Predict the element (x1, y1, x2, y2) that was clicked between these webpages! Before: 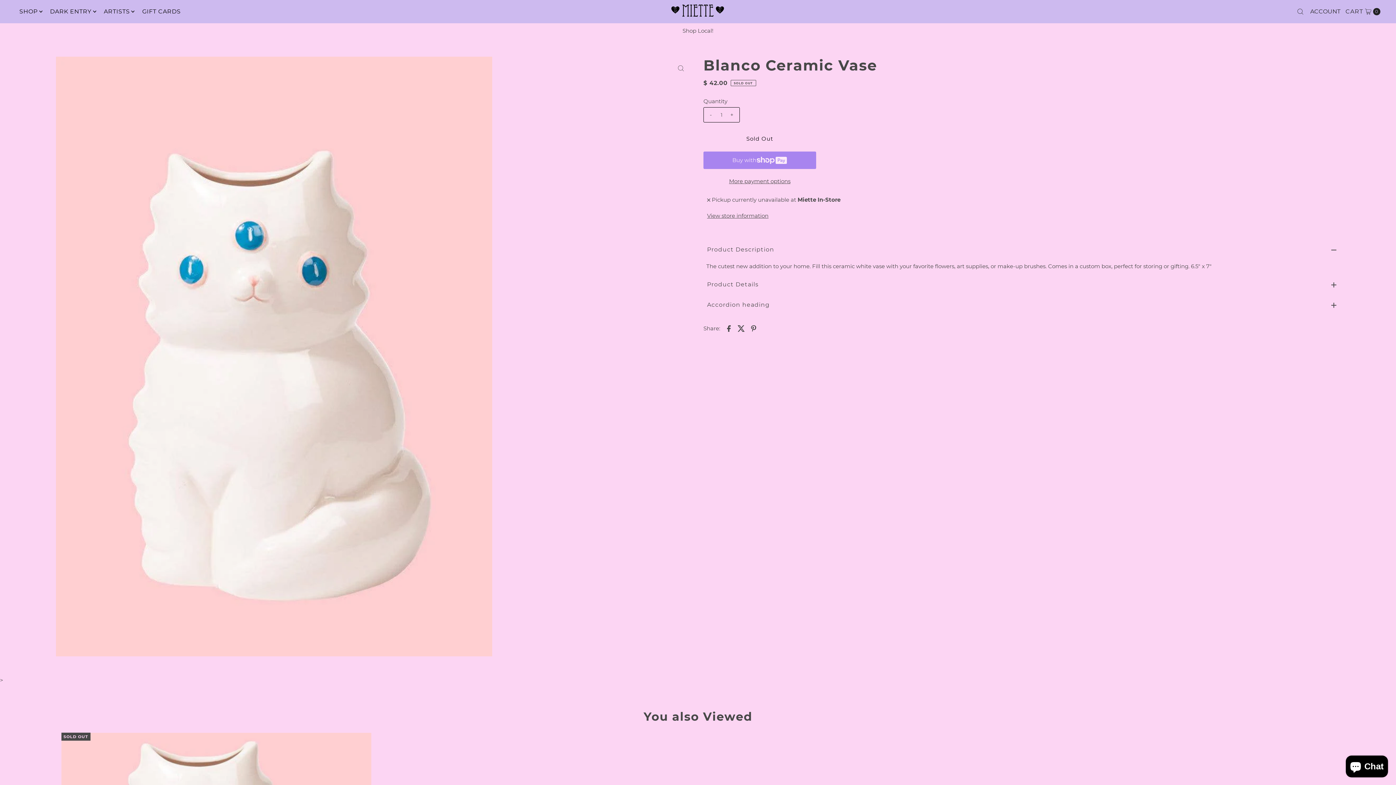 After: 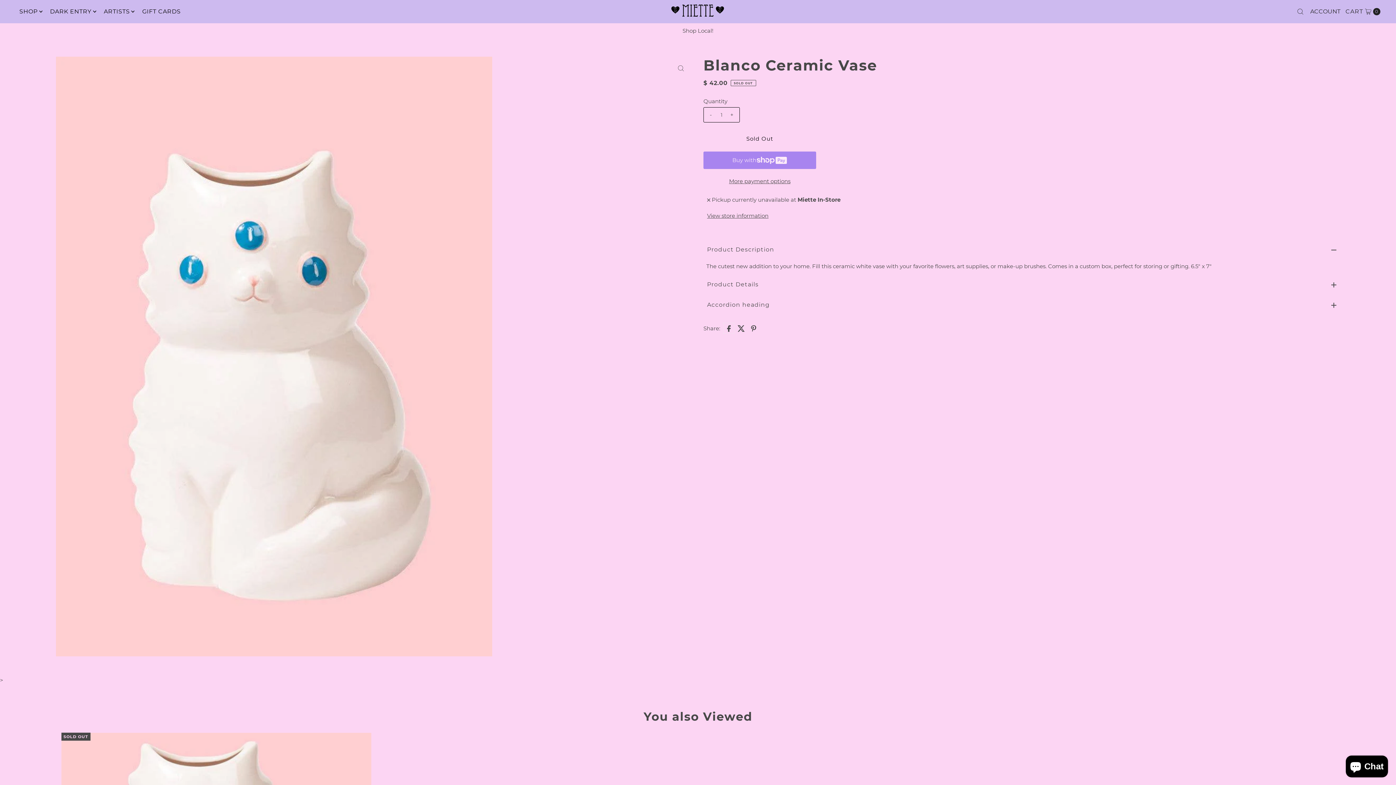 Action: bbox: (723, 322, 734, 333)